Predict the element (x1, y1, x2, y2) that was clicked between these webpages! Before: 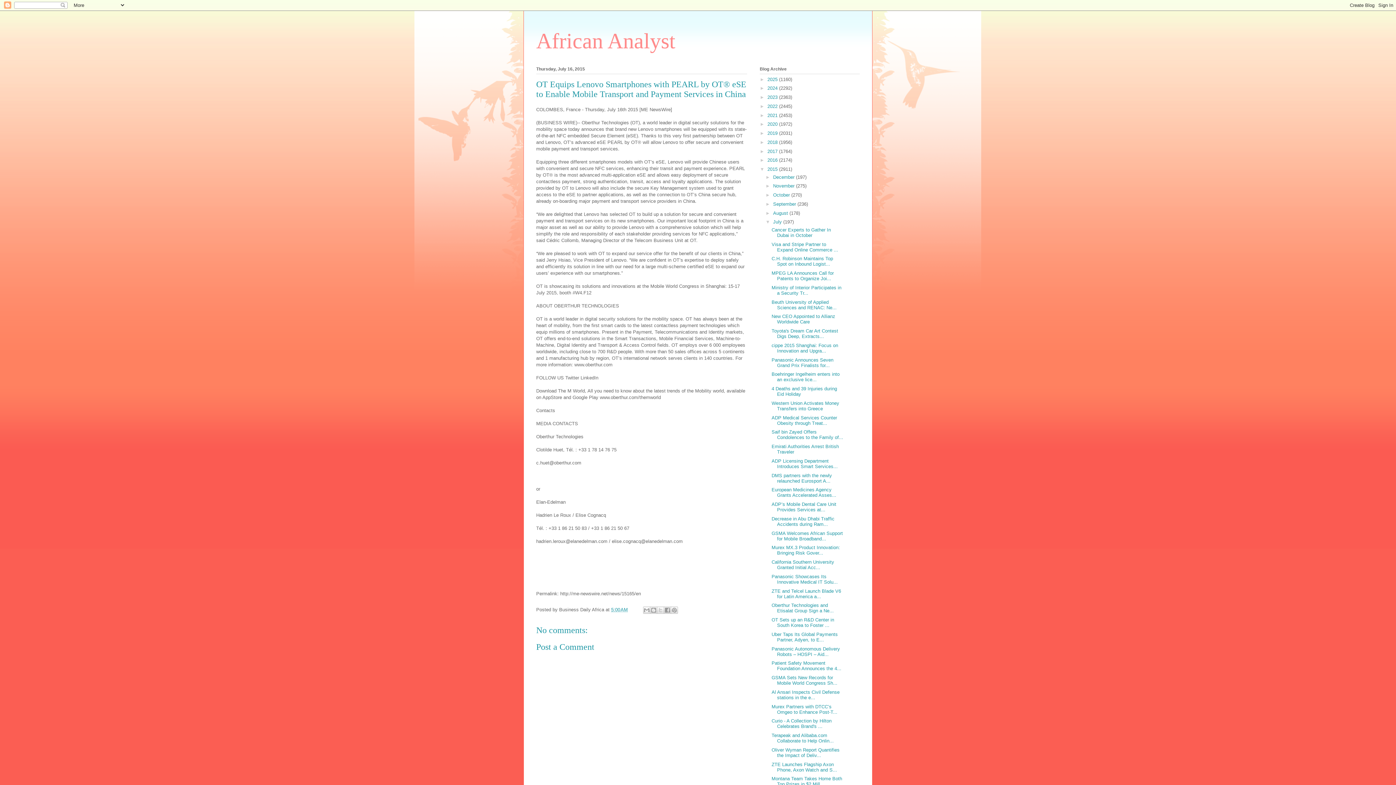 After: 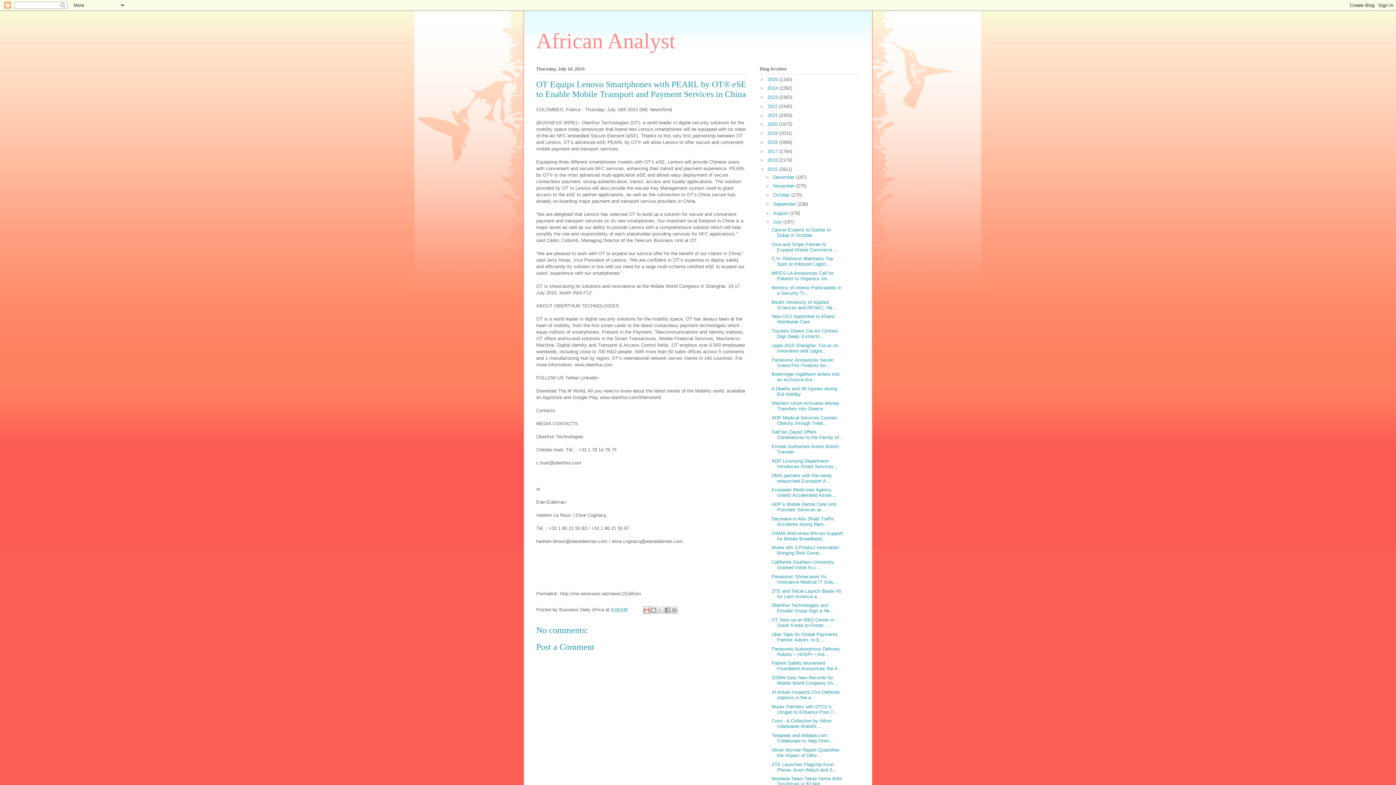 Action: bbox: (643, 606, 650, 614) label: Email This